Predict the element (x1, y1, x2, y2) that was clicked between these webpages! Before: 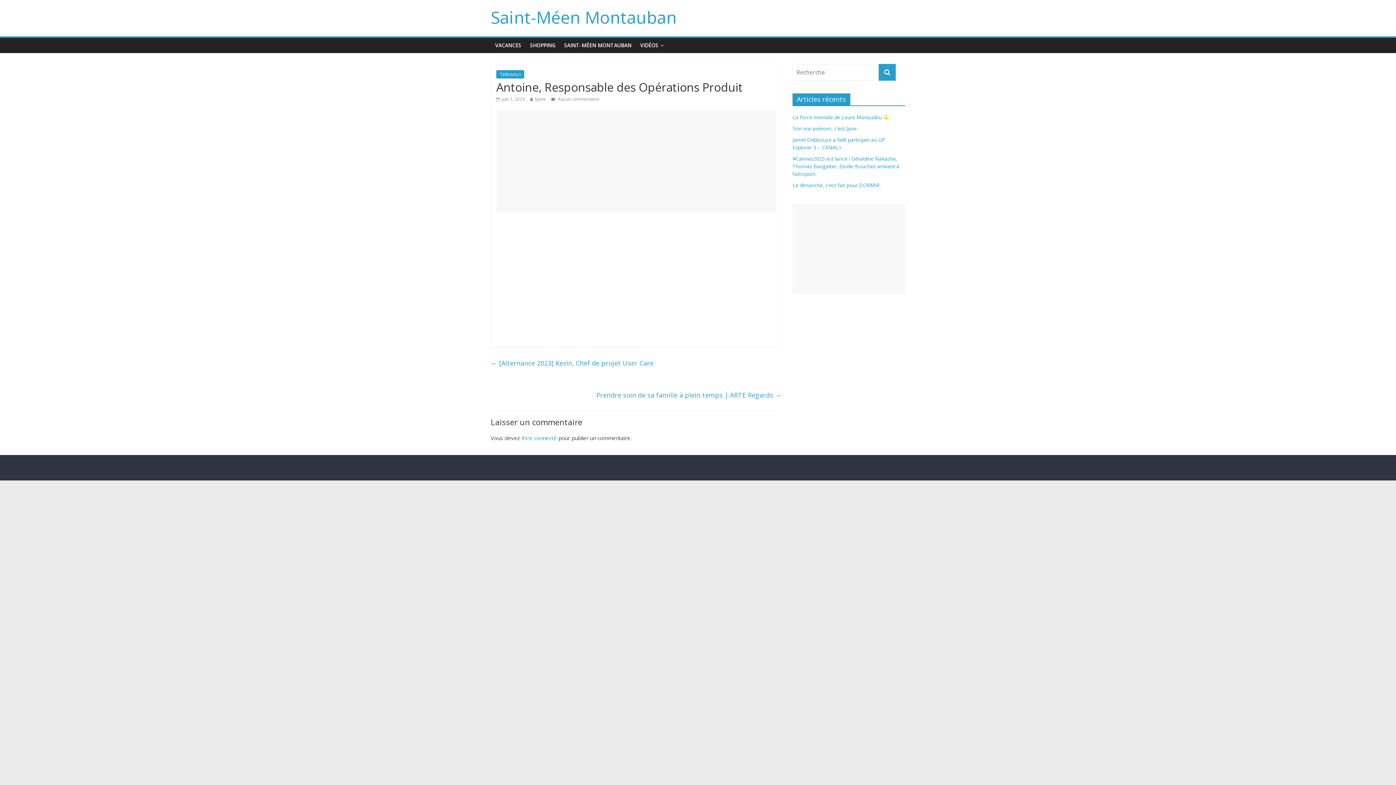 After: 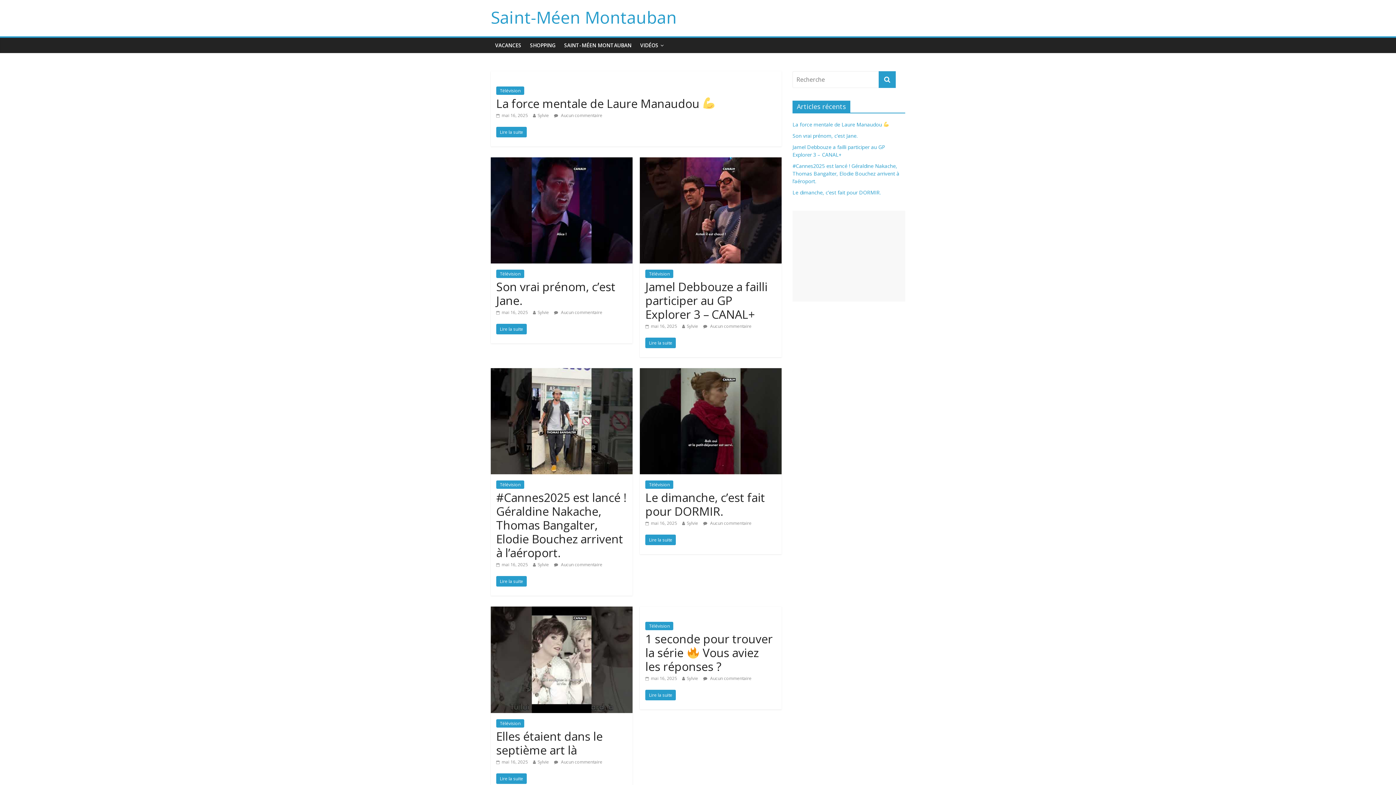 Action: bbox: (490, 5, 677, 28) label: Saint-Méen Montauban